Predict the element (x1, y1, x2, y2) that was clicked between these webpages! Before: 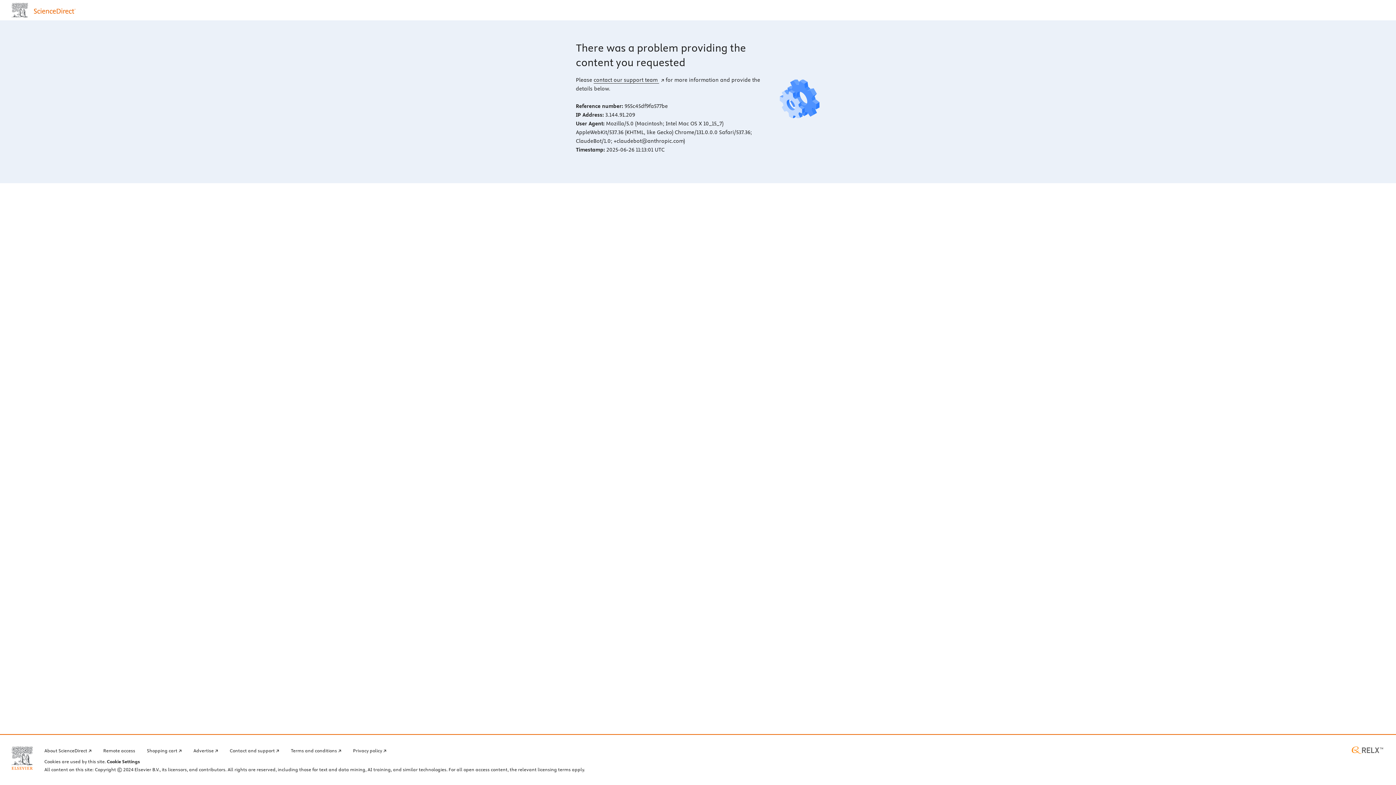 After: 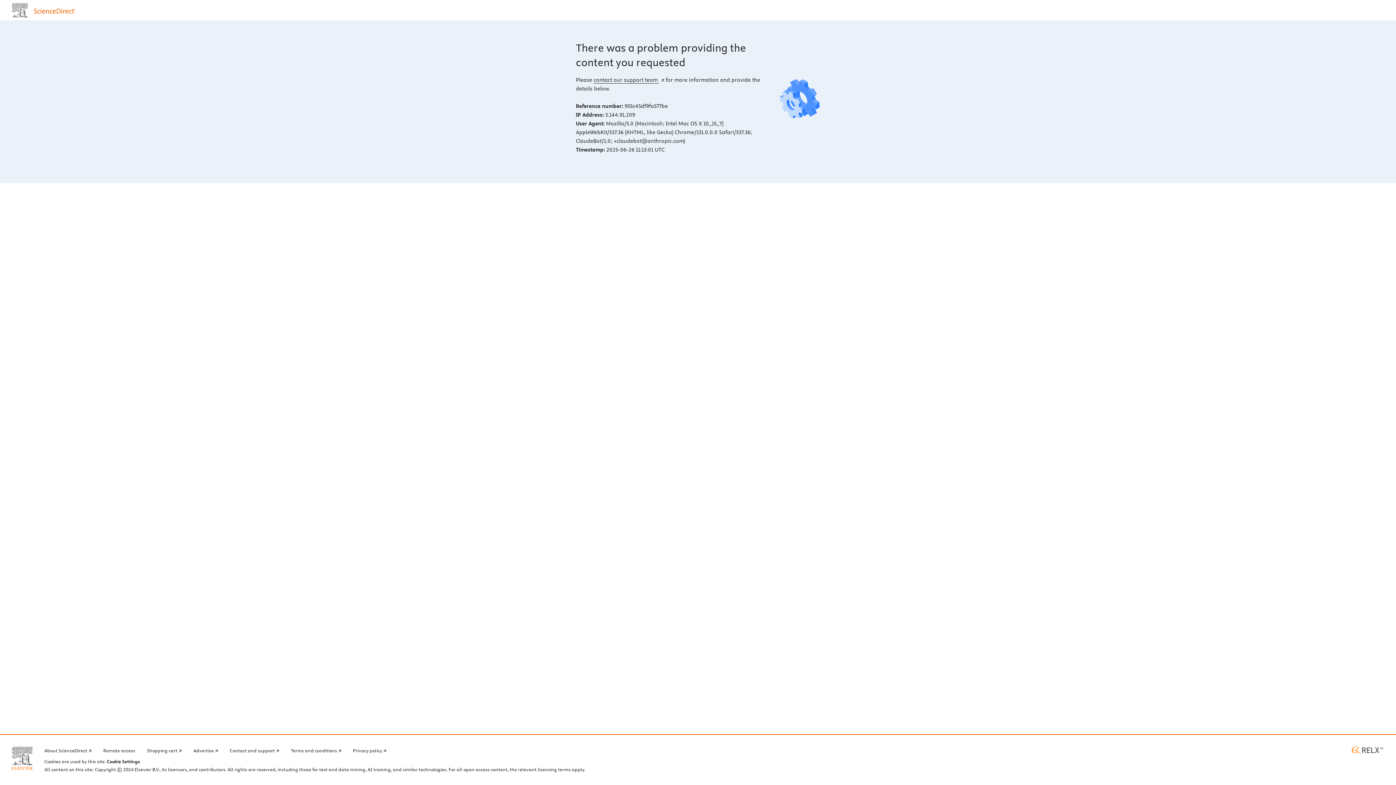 Action: label: RELX home page (opens in a new tab) bbox: (1350, 746, 1384, 754)